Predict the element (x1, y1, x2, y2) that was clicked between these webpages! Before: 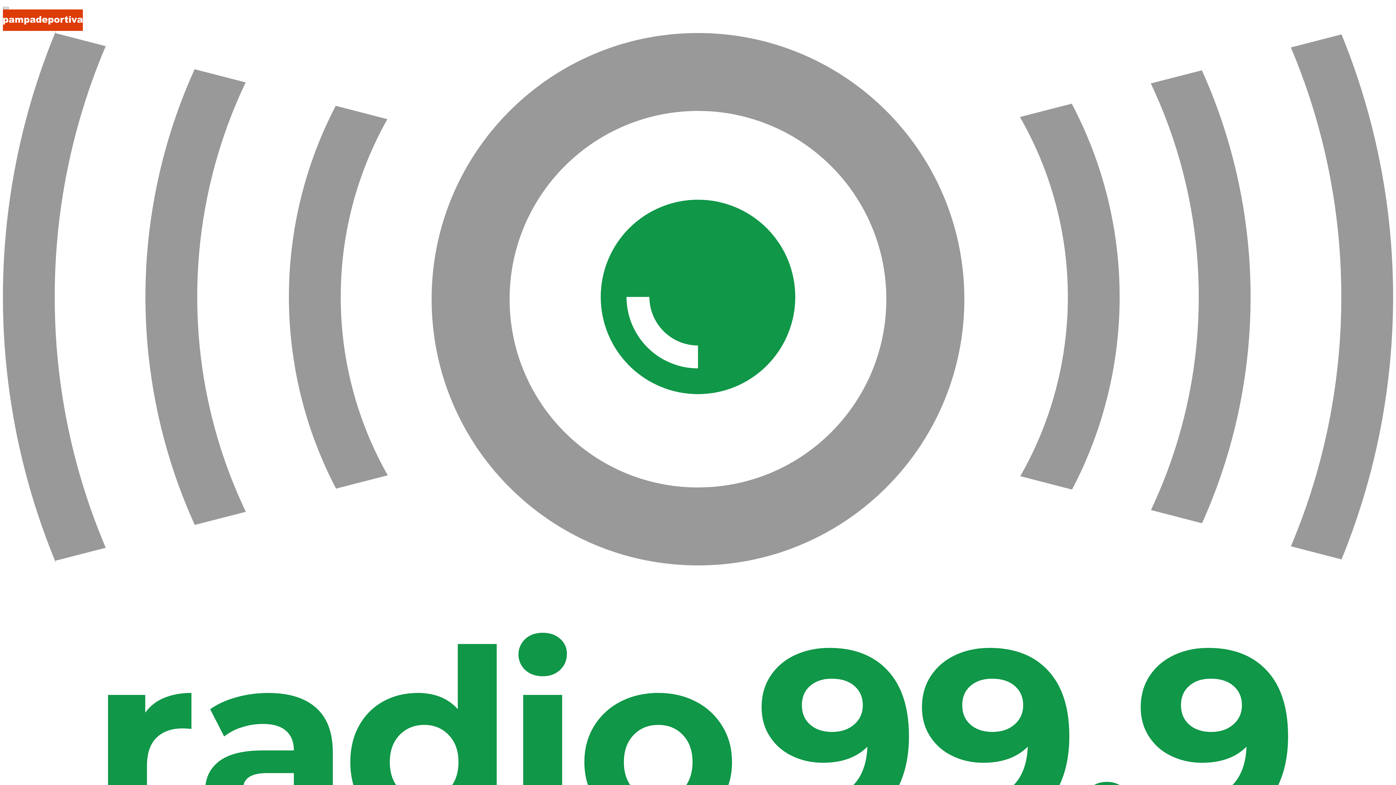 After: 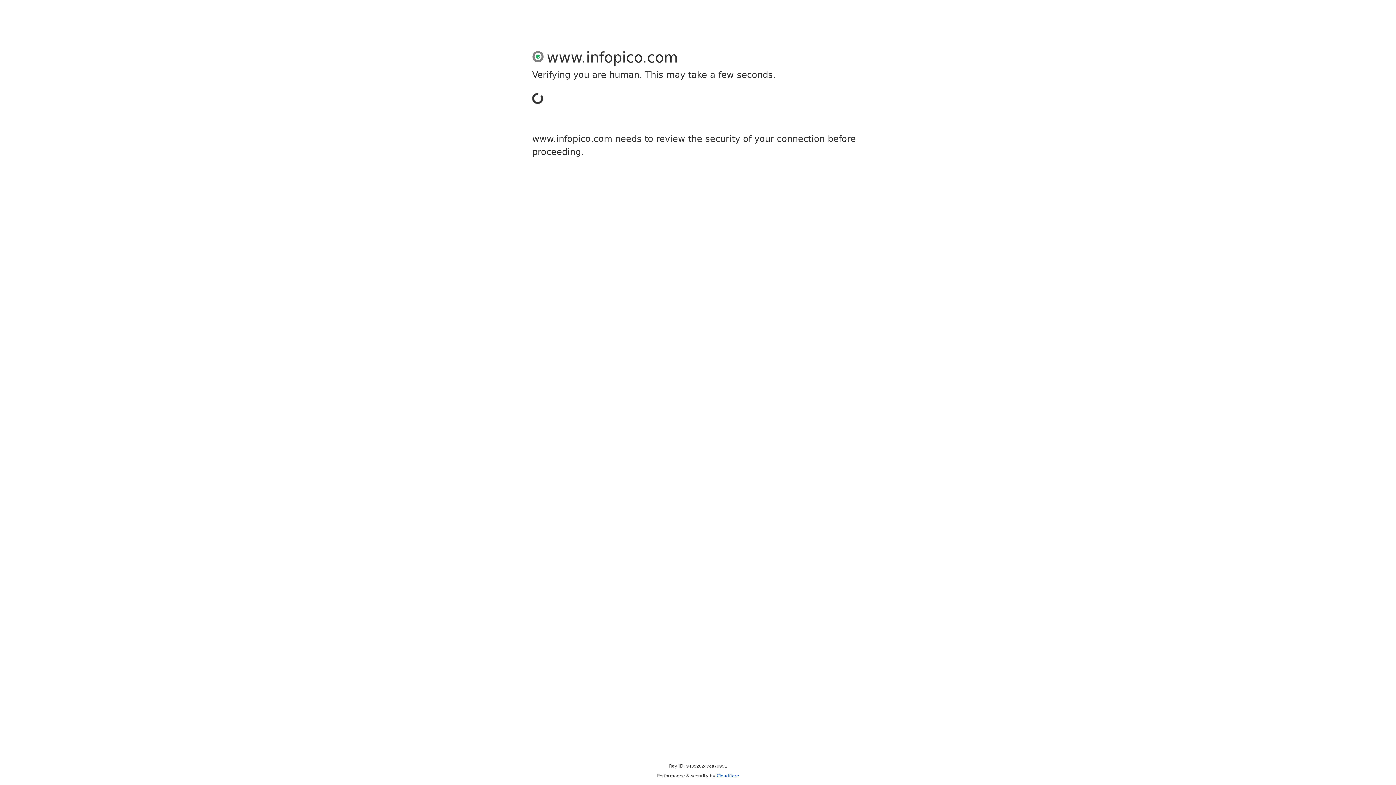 Action: bbox: (2, 428, 1393, 434)